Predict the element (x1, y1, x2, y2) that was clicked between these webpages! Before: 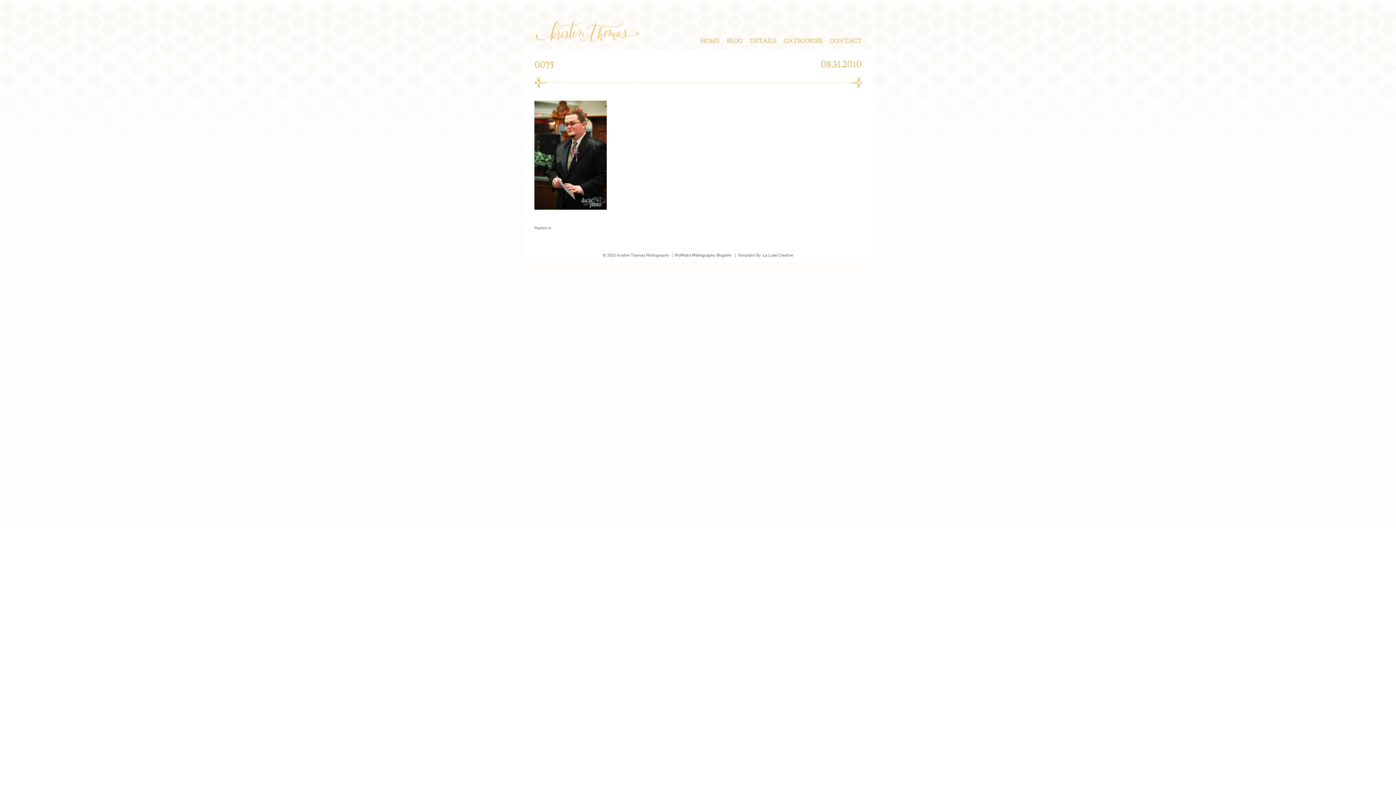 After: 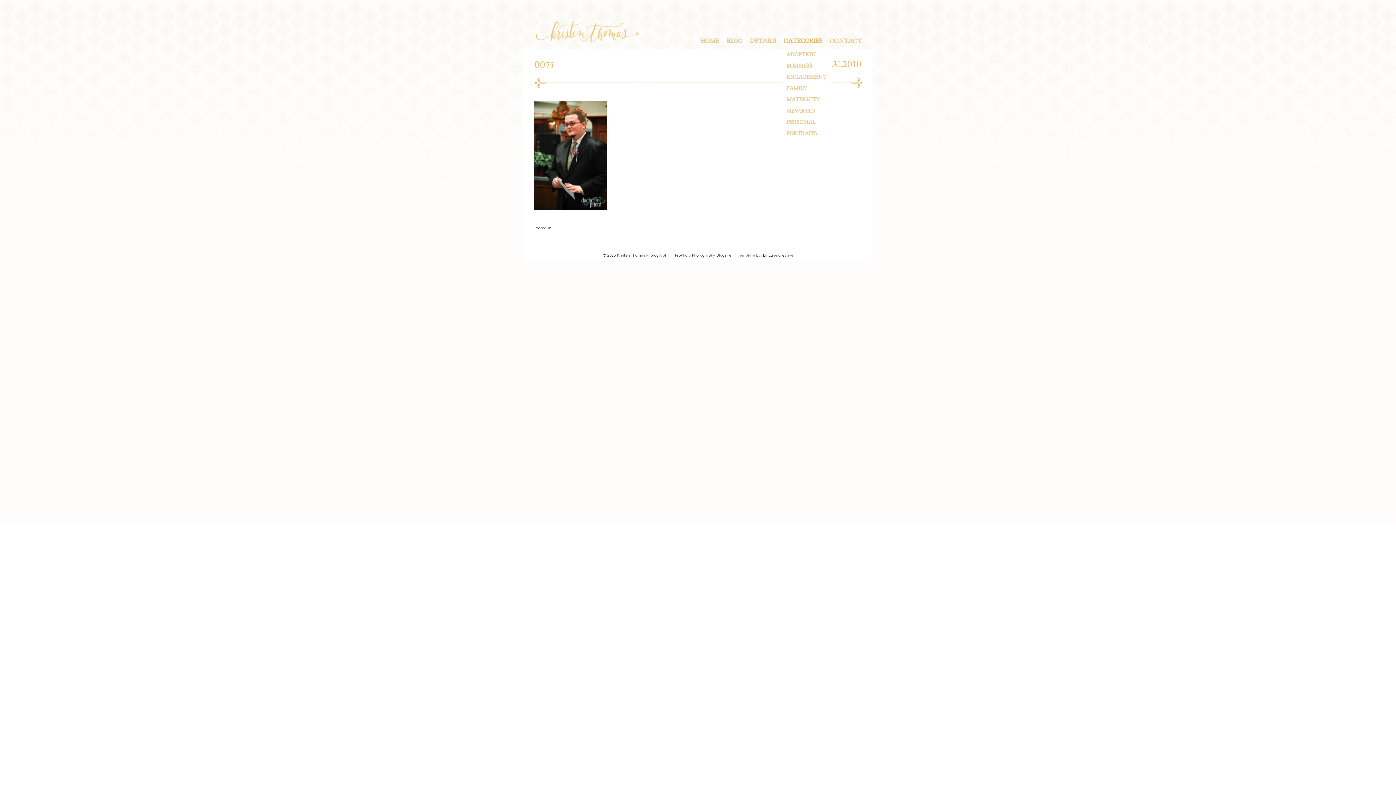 Action: label: CATEGORIES bbox: (783, 38, 822, 44)